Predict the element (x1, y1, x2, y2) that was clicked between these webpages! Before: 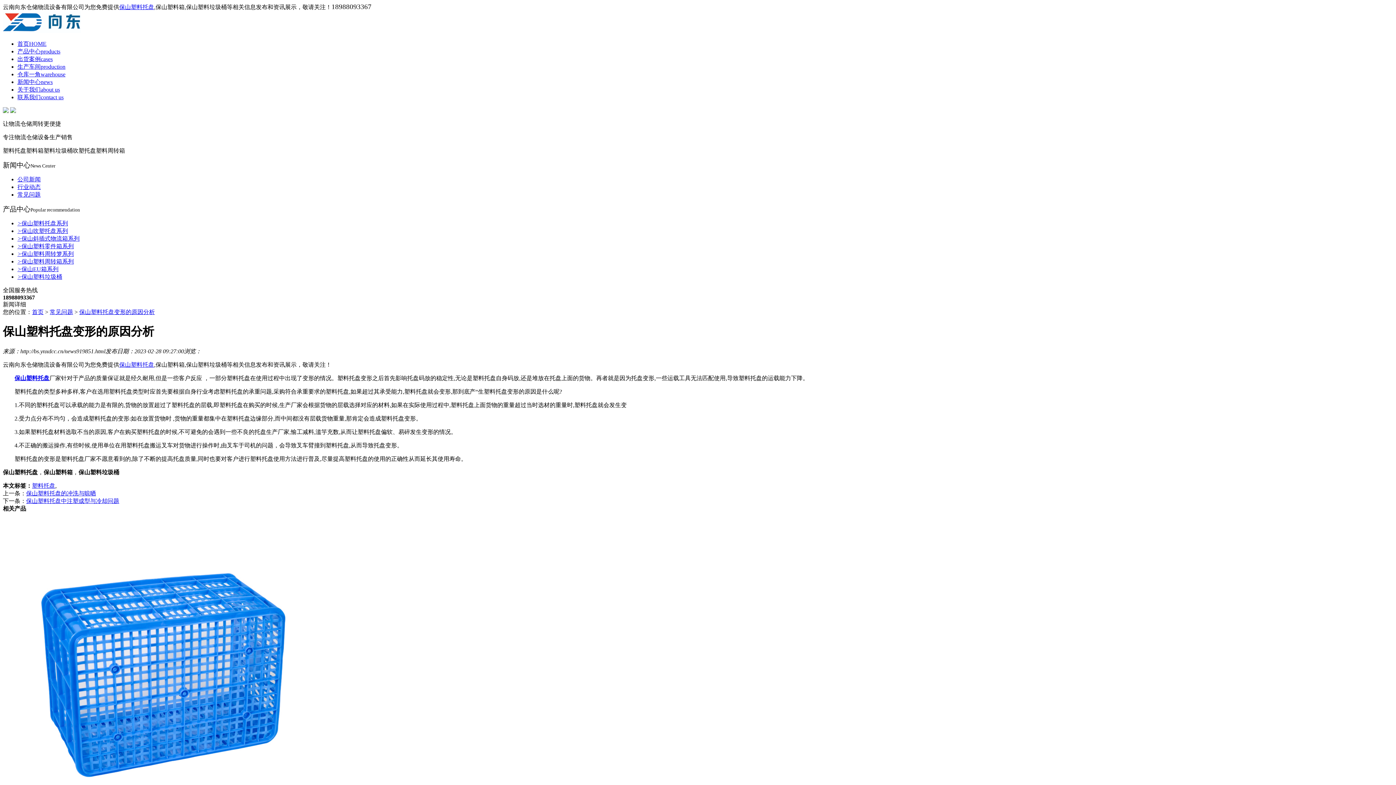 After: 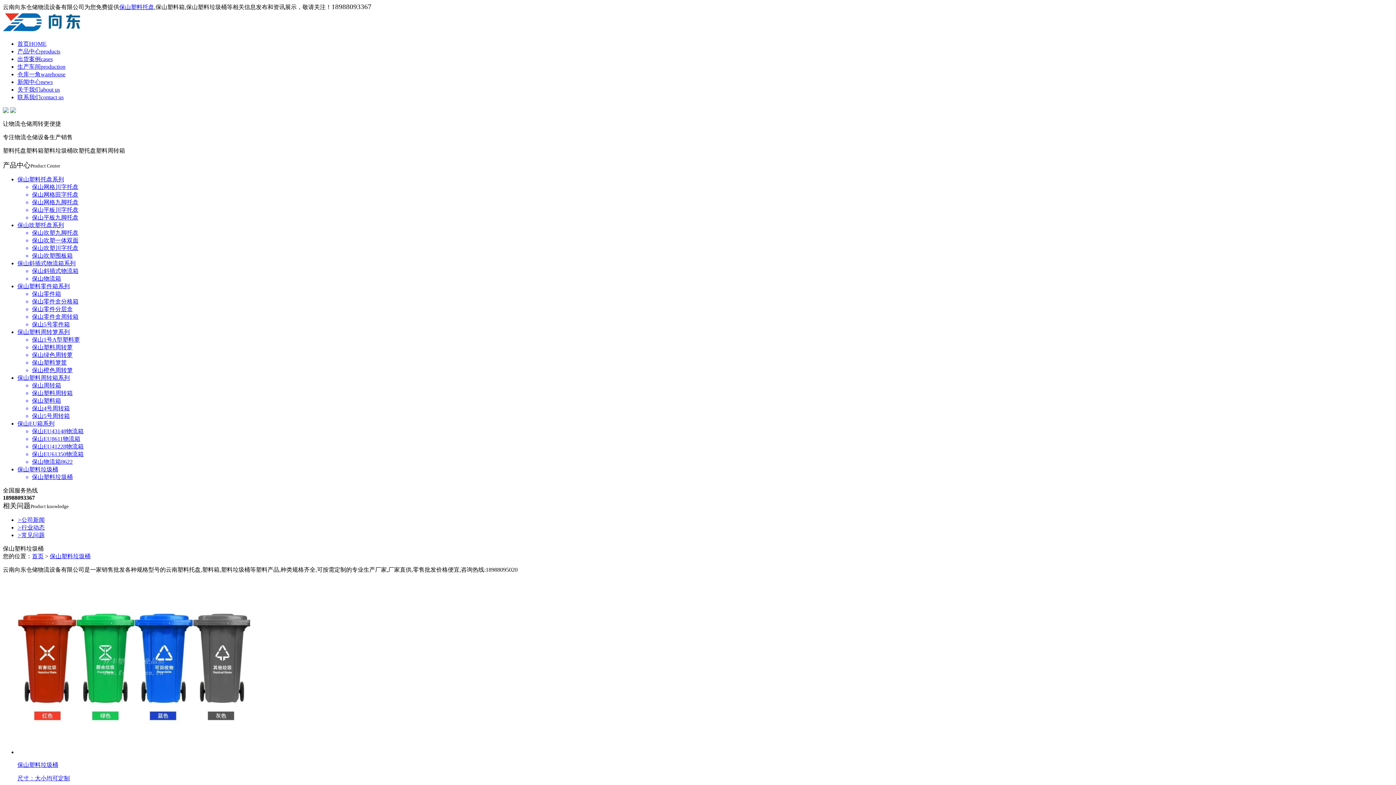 Action: label: >保山塑料垃圾桶 bbox: (17, 273, 62, 280)